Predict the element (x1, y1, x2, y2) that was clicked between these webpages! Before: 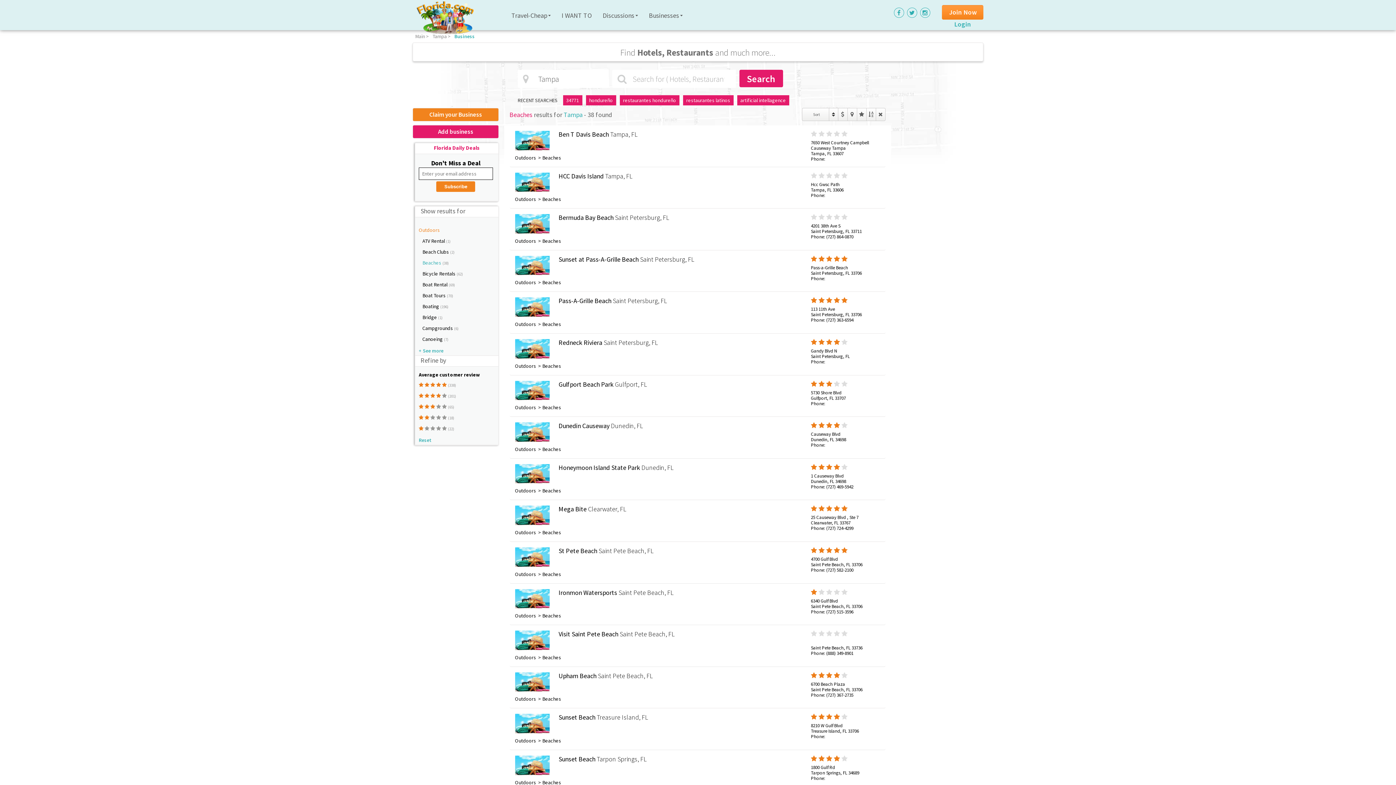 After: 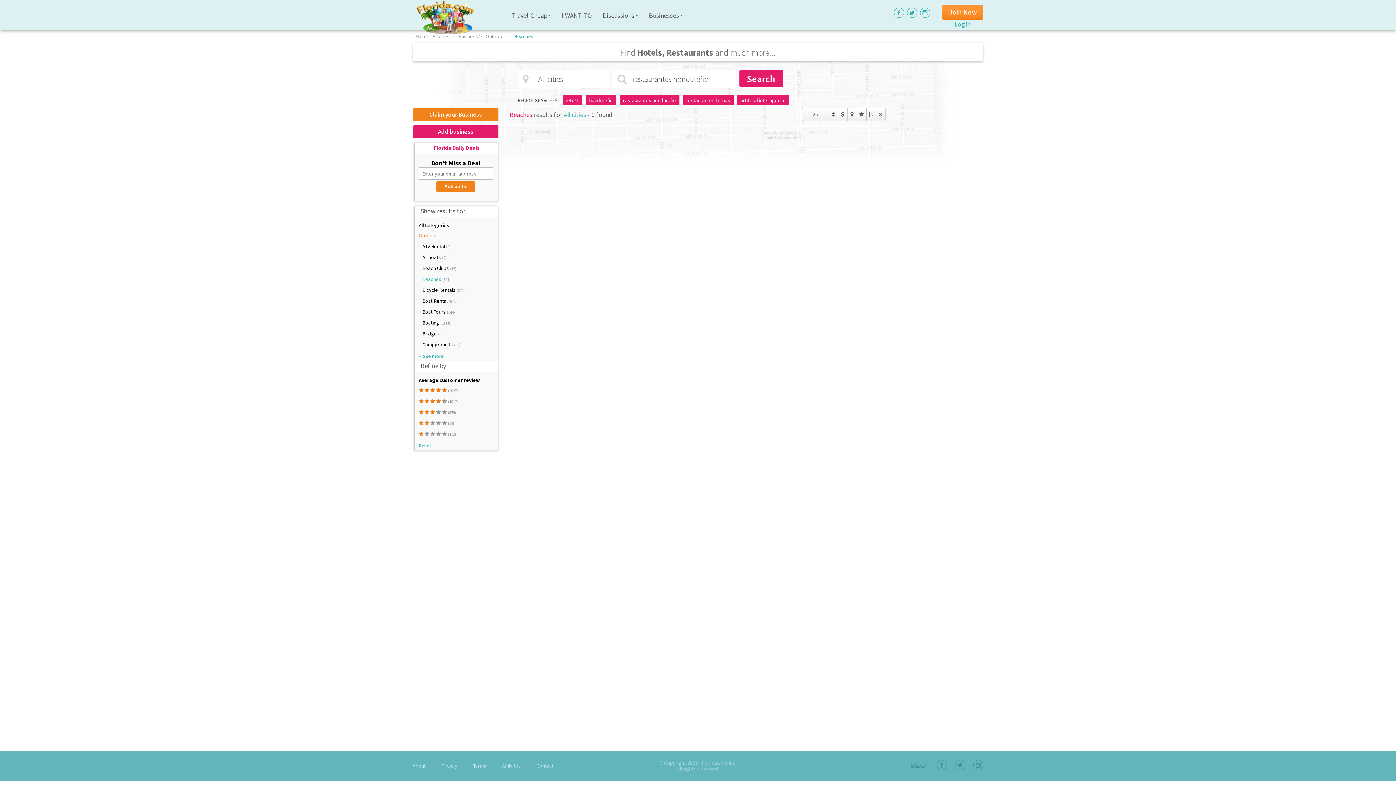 Action: bbox: (619, 95, 679, 105) label: restaurantes hondureño